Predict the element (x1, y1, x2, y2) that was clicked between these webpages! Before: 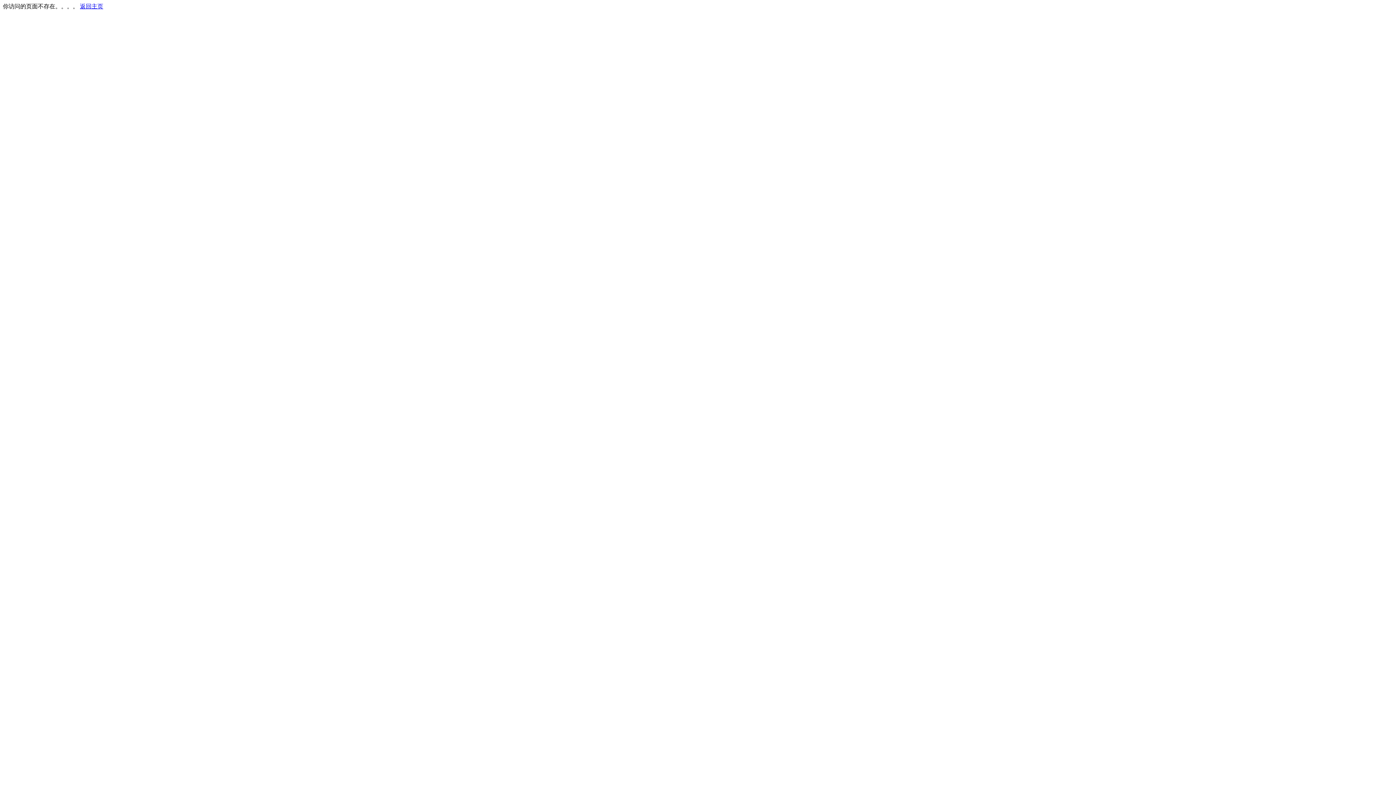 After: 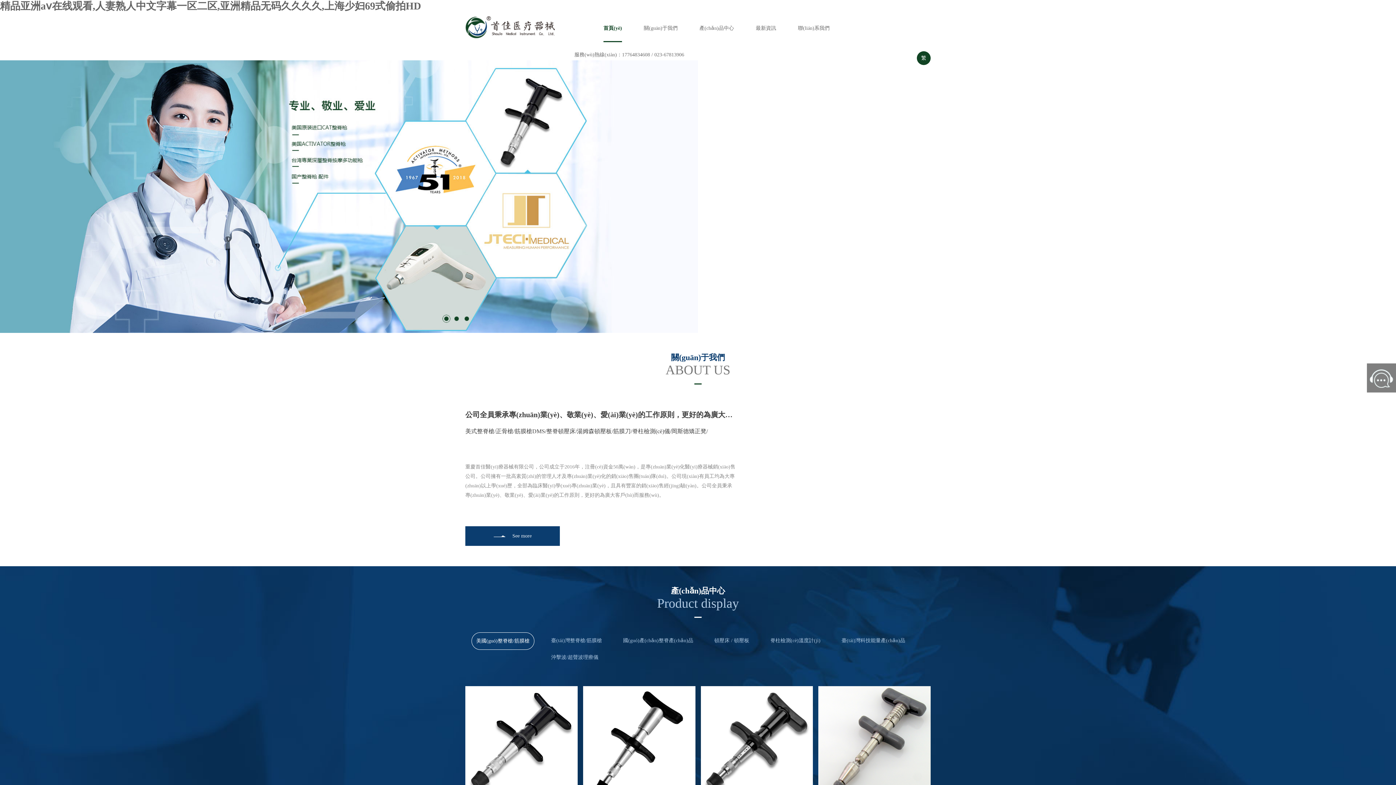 Action: bbox: (80, 3, 103, 9) label: 返回主页